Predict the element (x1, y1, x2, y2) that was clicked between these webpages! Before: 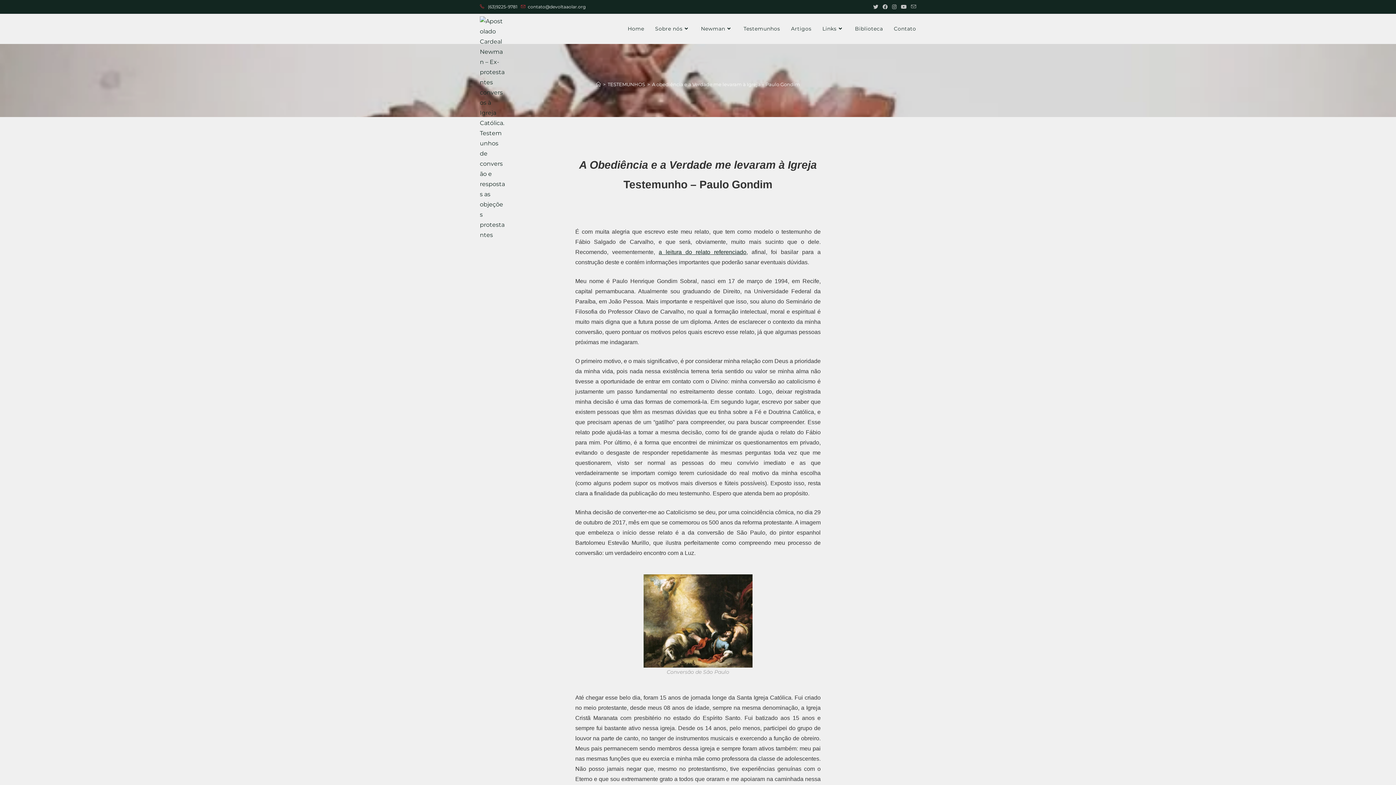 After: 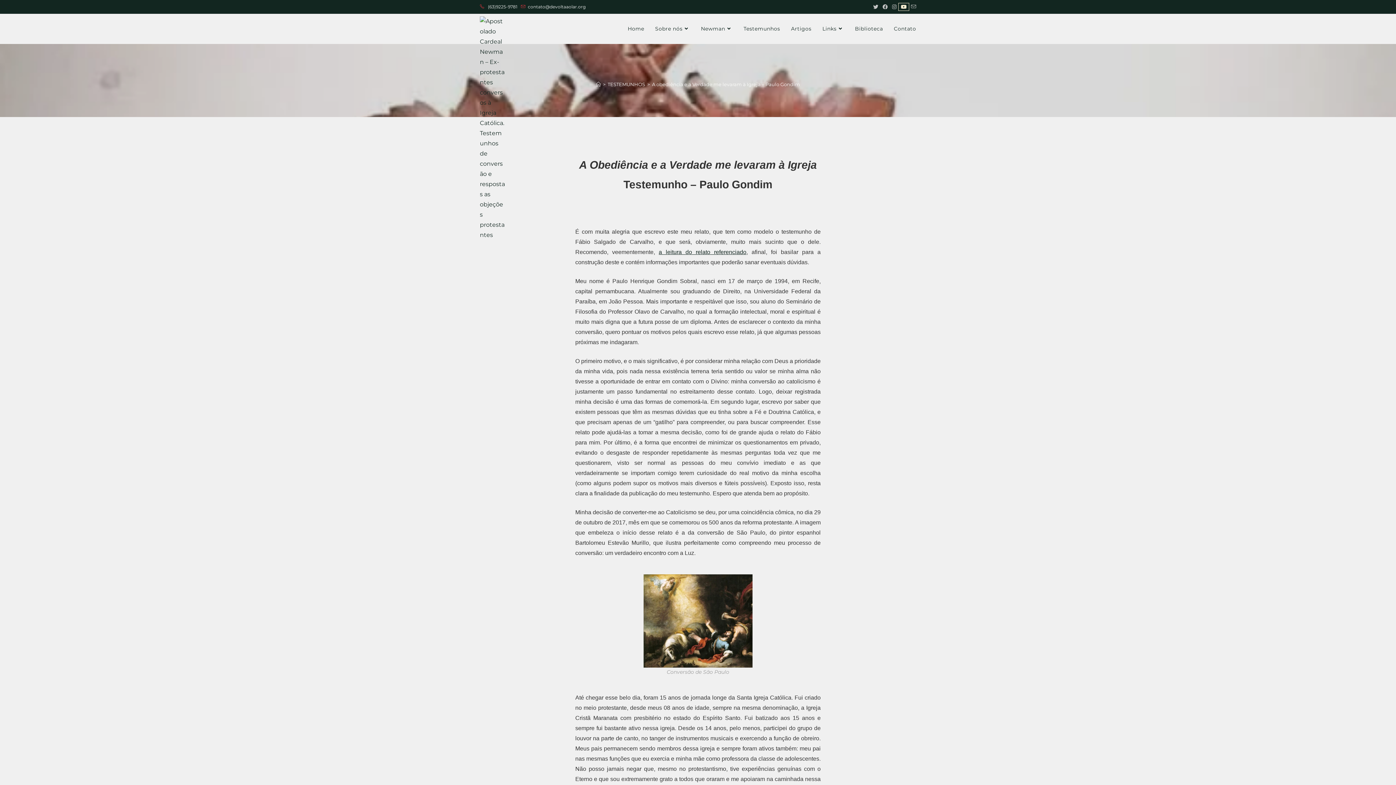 Action: label: Youtube (abre em uma nova janela/guia) bbox: (898, 3, 909, 10)